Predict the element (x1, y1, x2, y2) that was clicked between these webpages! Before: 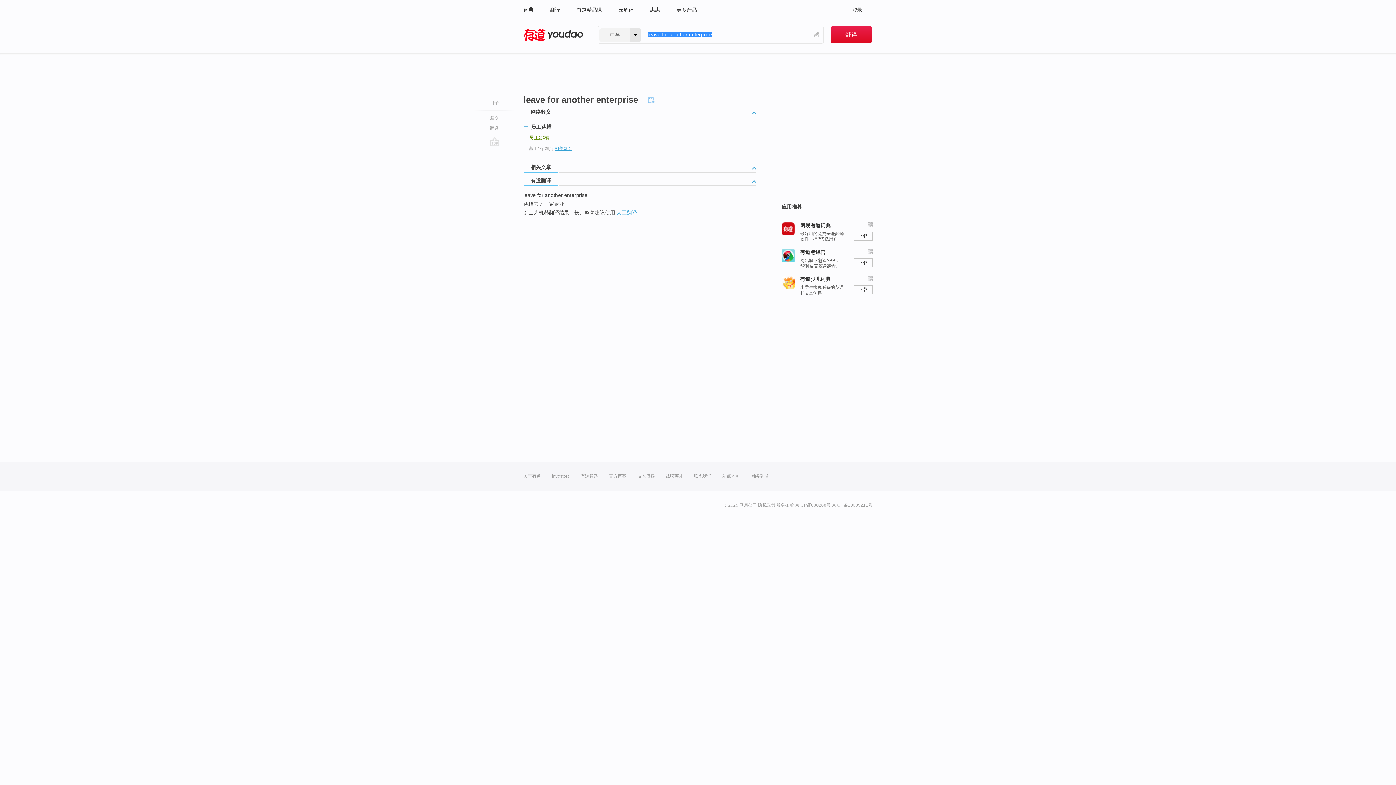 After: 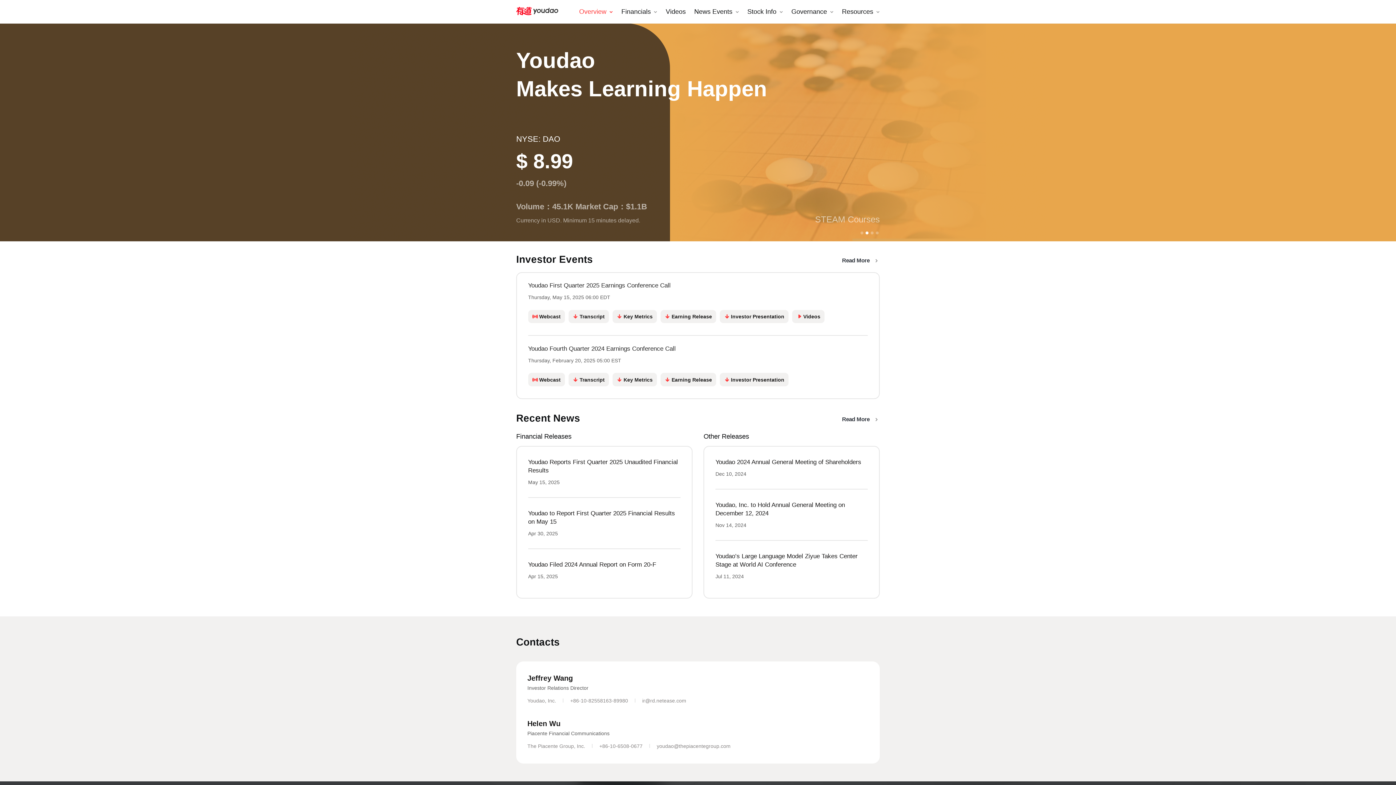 Action: label: Investors bbox: (552, 461, 569, 490)